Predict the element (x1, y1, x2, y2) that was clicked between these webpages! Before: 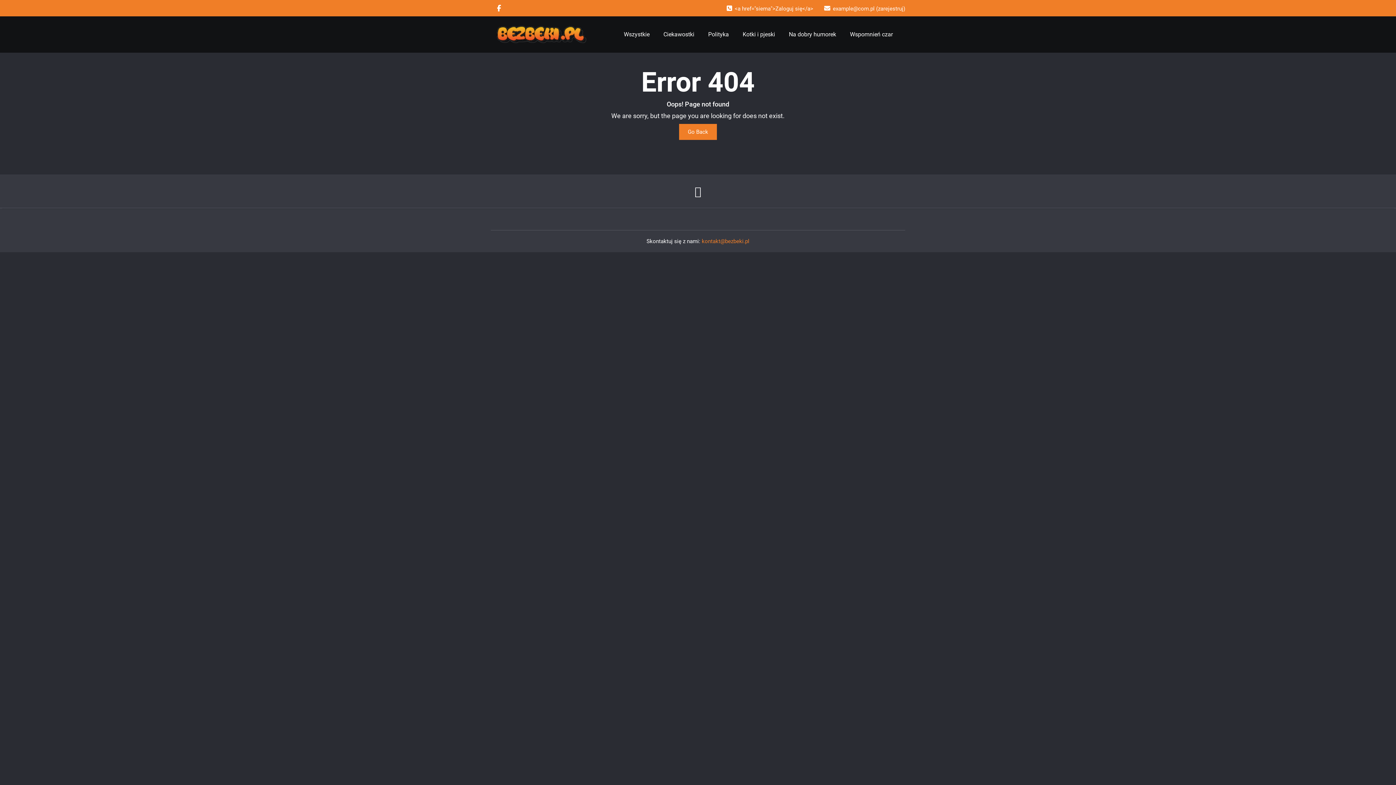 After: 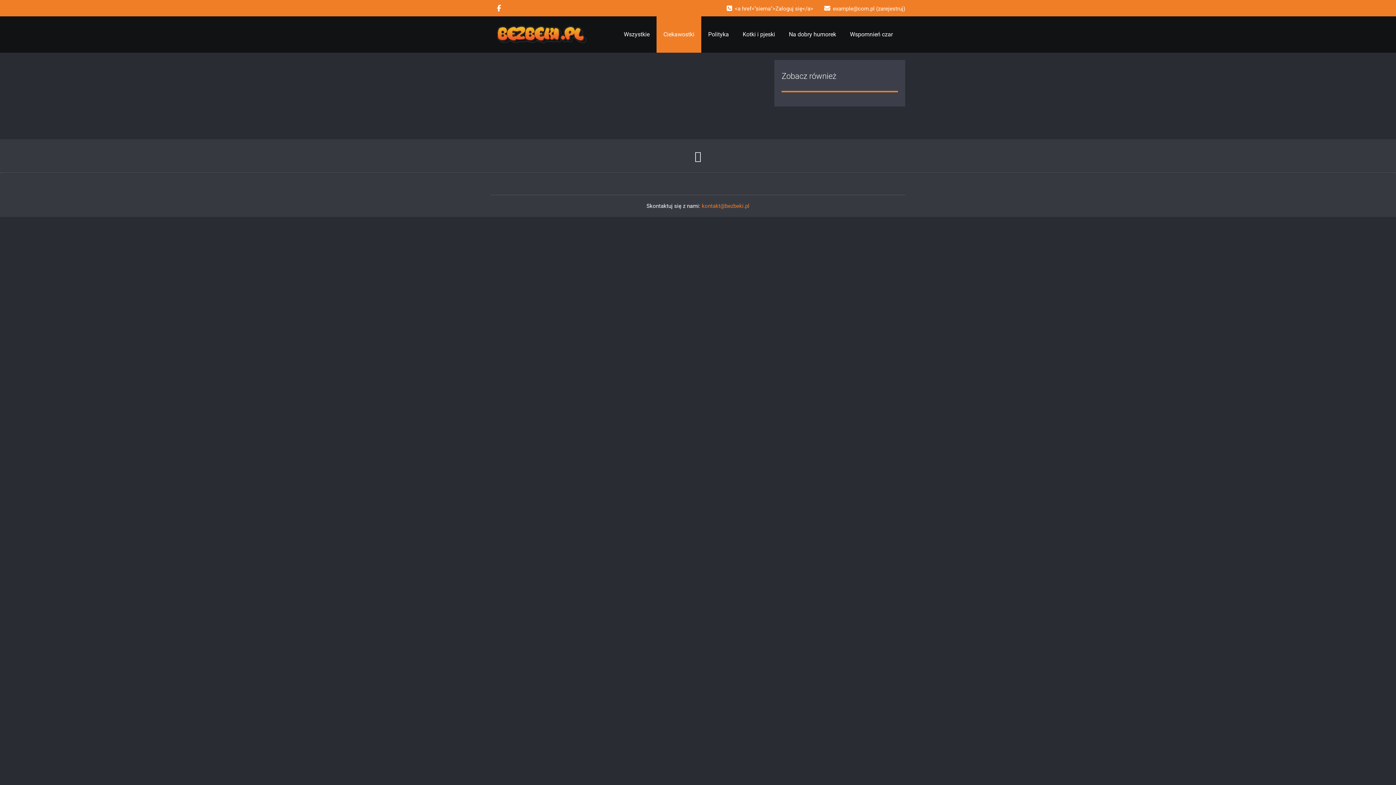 Action: bbox: (656, 16, 701, 52) label: Ciekawostki